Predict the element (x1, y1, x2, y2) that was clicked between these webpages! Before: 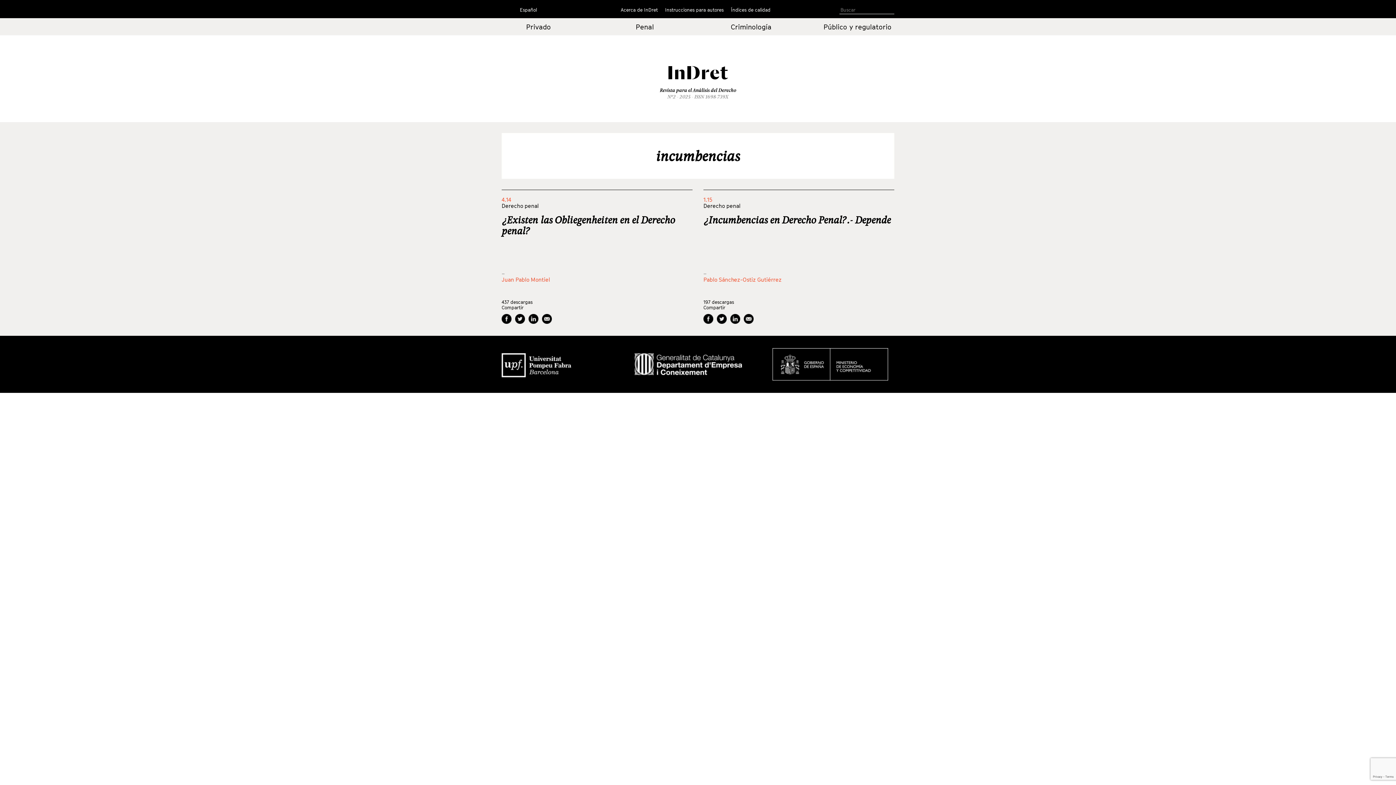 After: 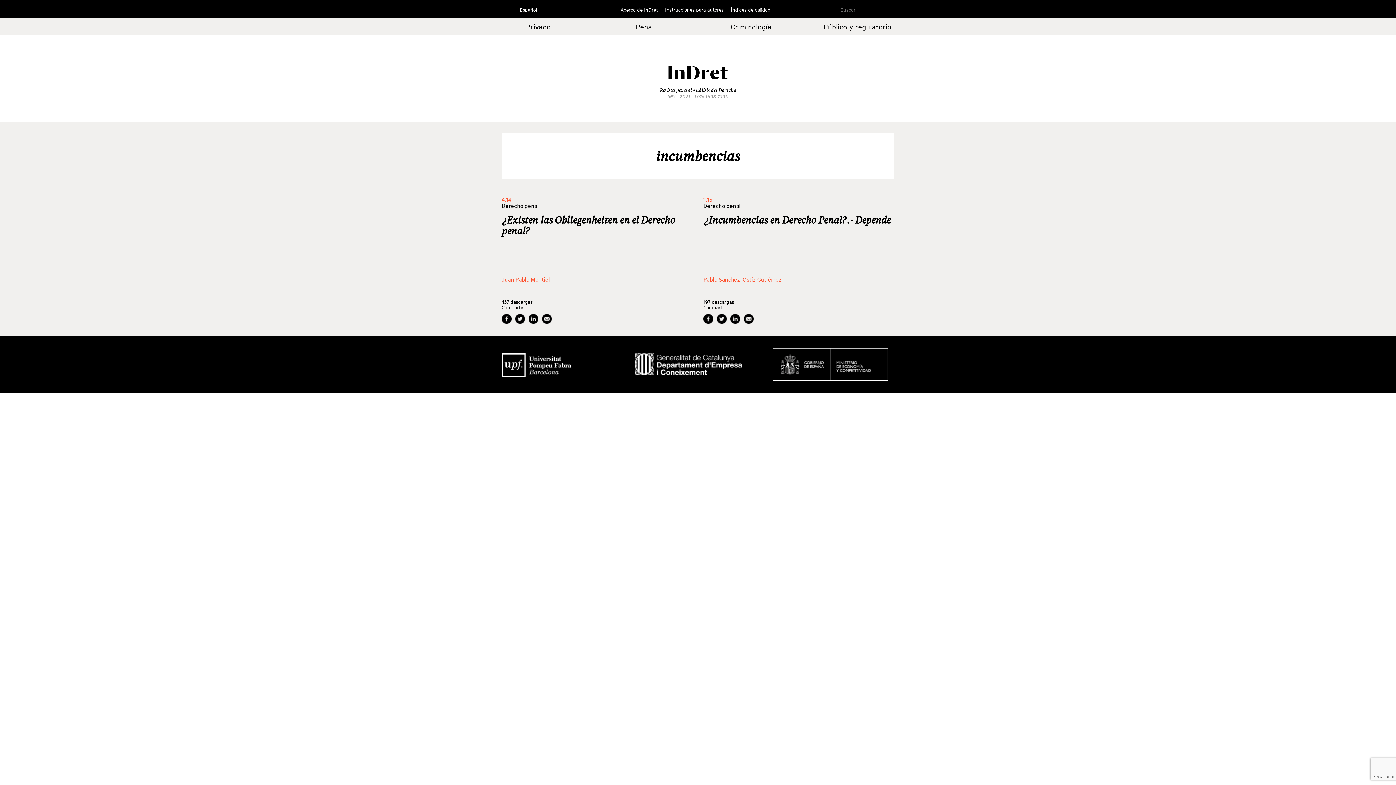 Action: bbox: (634, 357, 742, 363)